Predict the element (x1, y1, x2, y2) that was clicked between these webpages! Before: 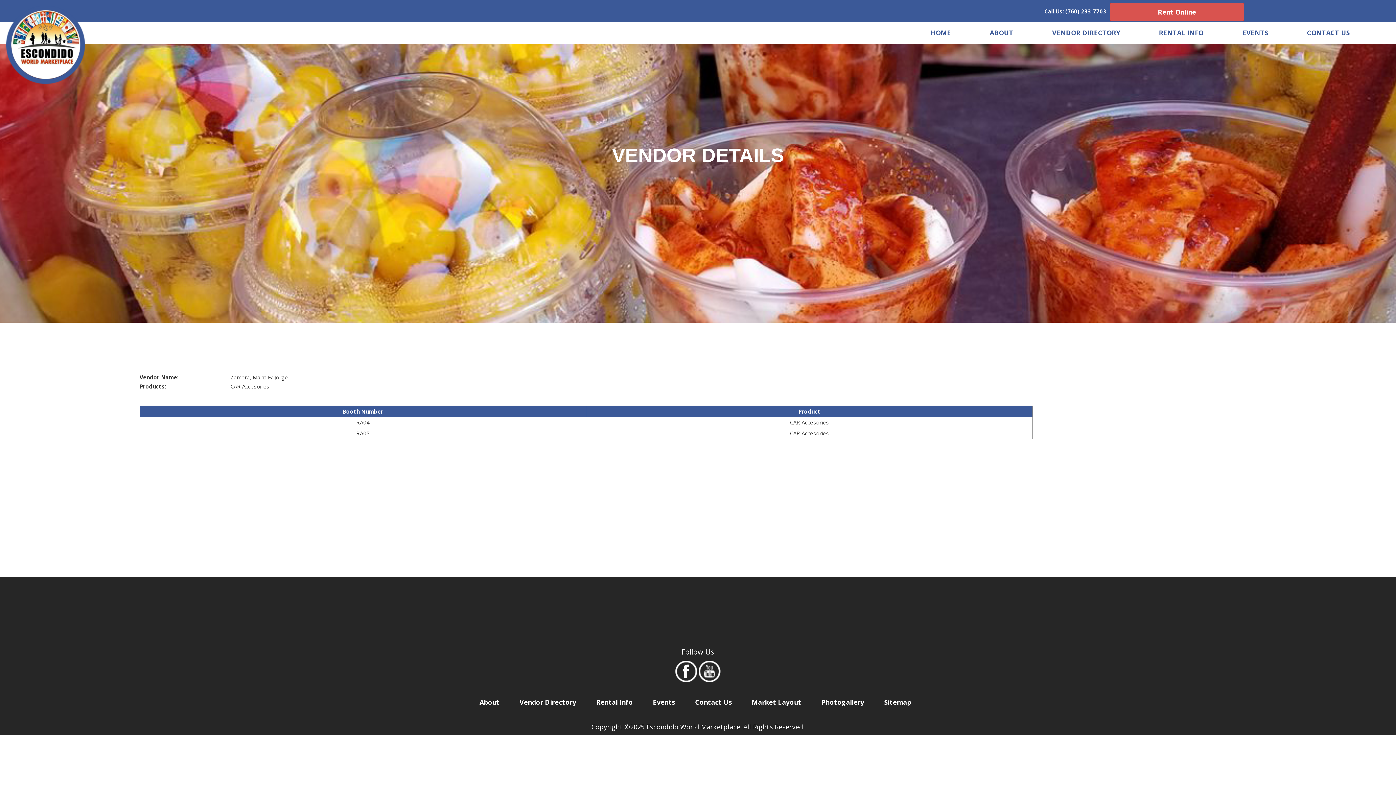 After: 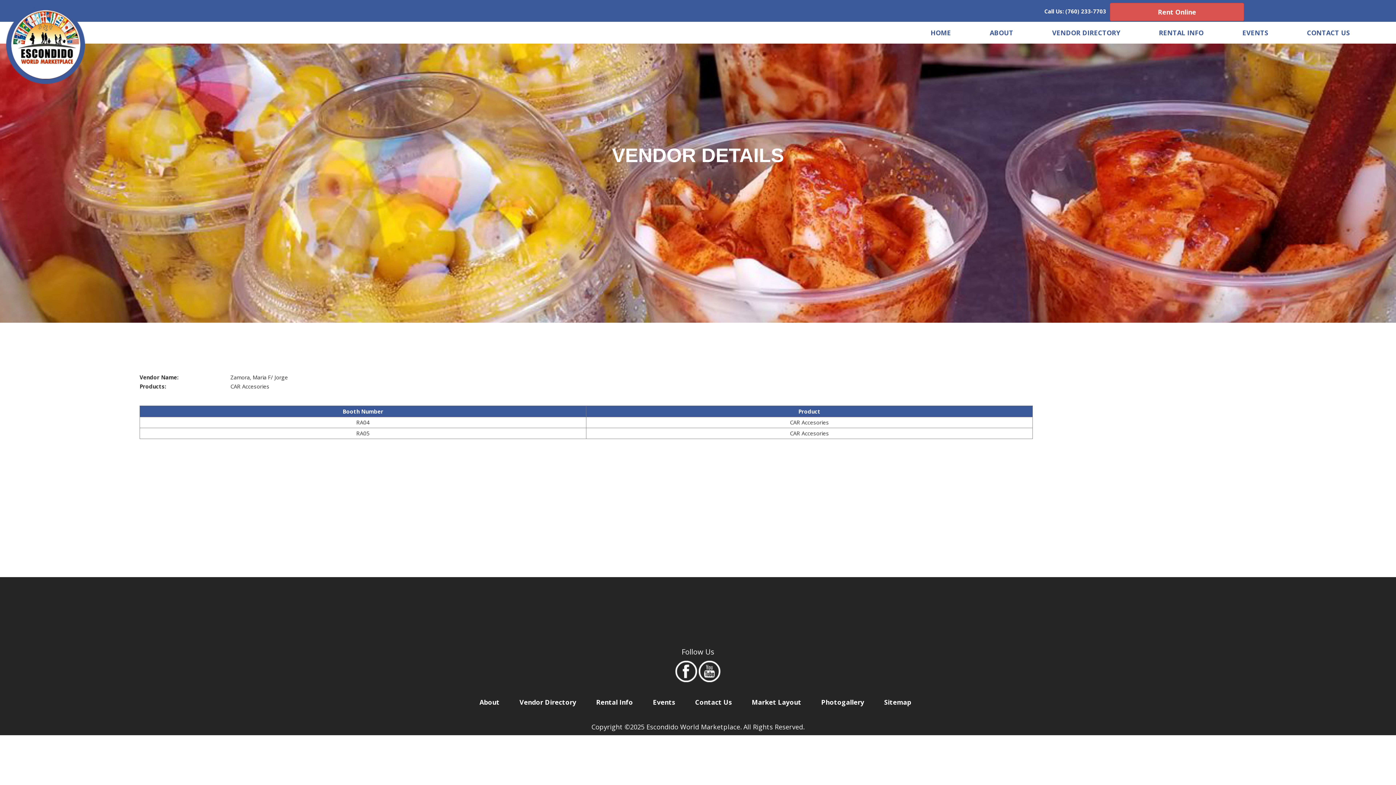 Action: bbox: (675, 667, 697, 674)